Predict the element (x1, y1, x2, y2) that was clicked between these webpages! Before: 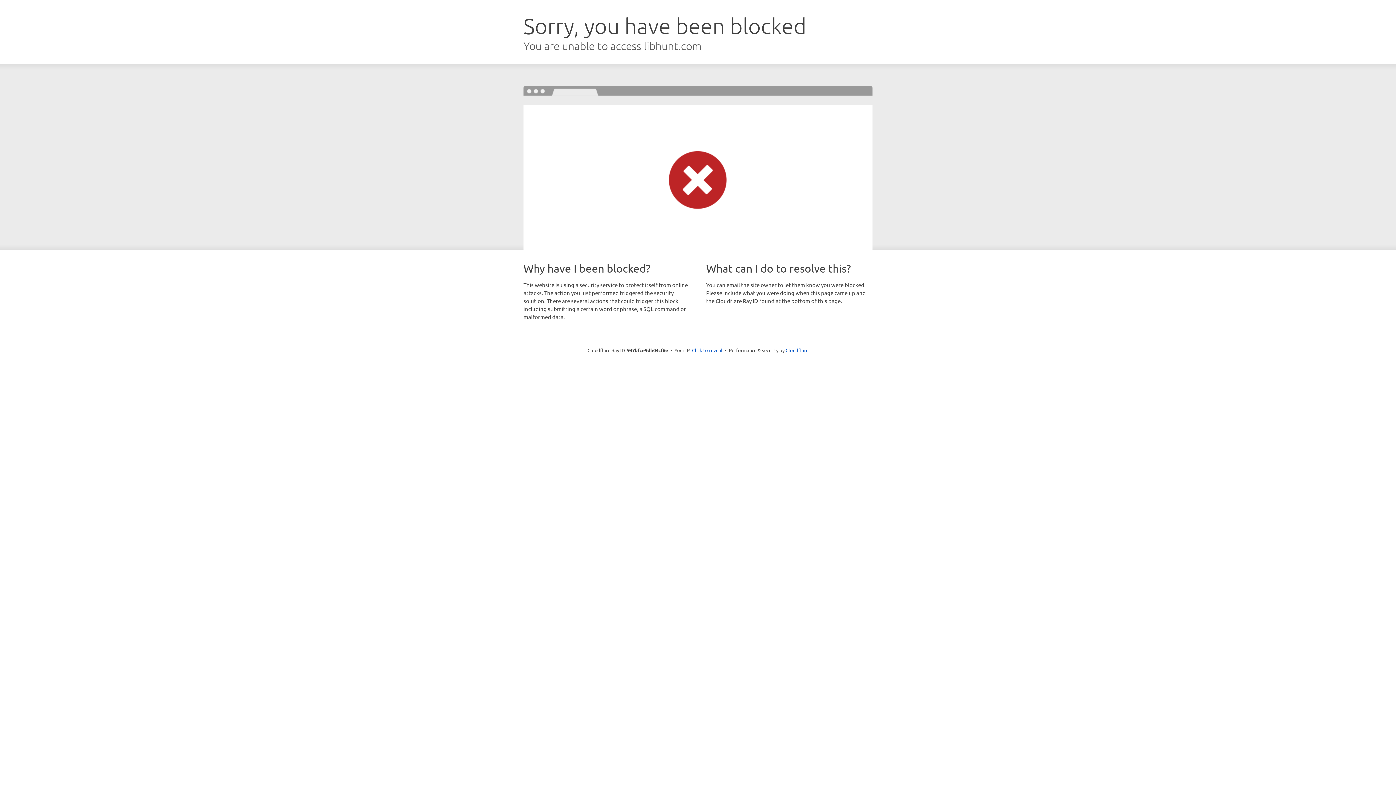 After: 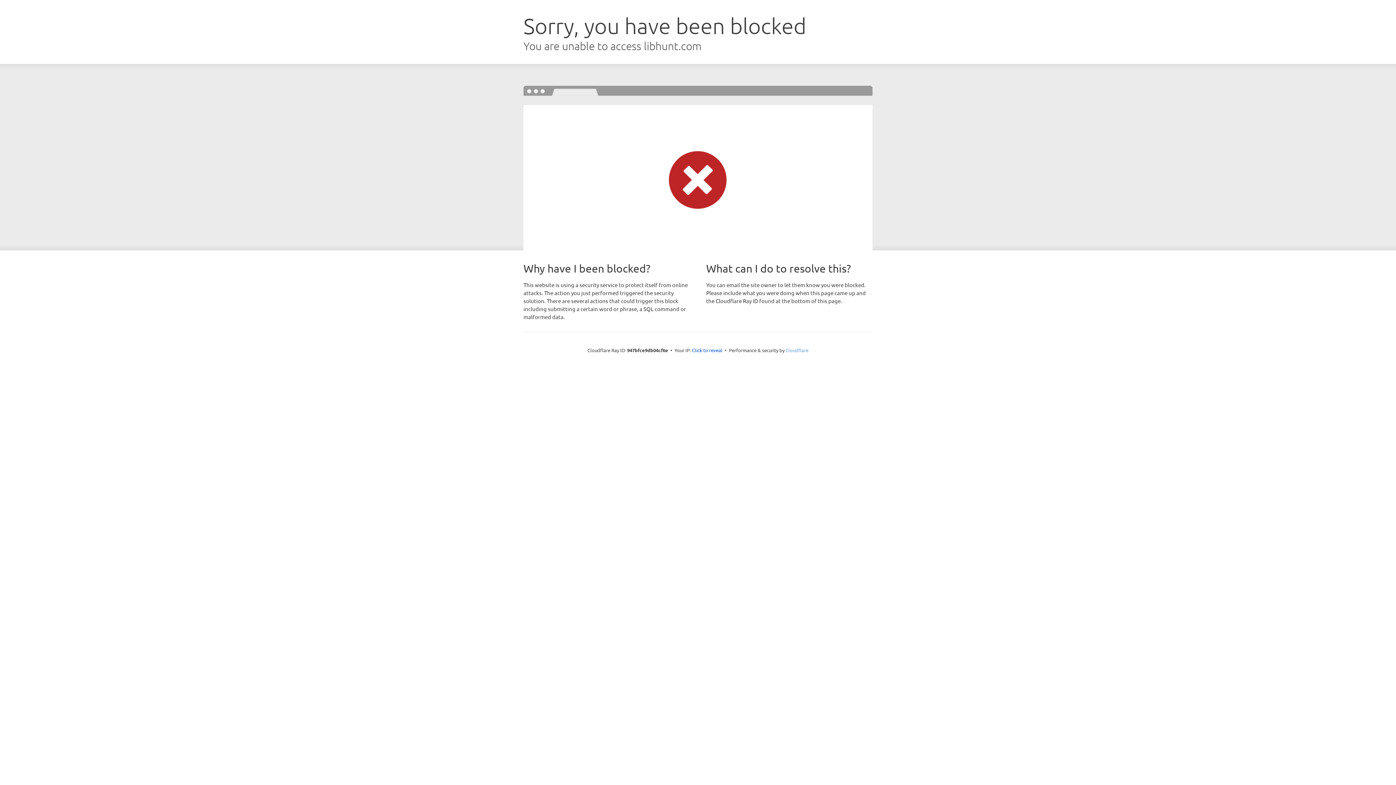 Action: bbox: (785, 347, 808, 353) label: Cloudflare